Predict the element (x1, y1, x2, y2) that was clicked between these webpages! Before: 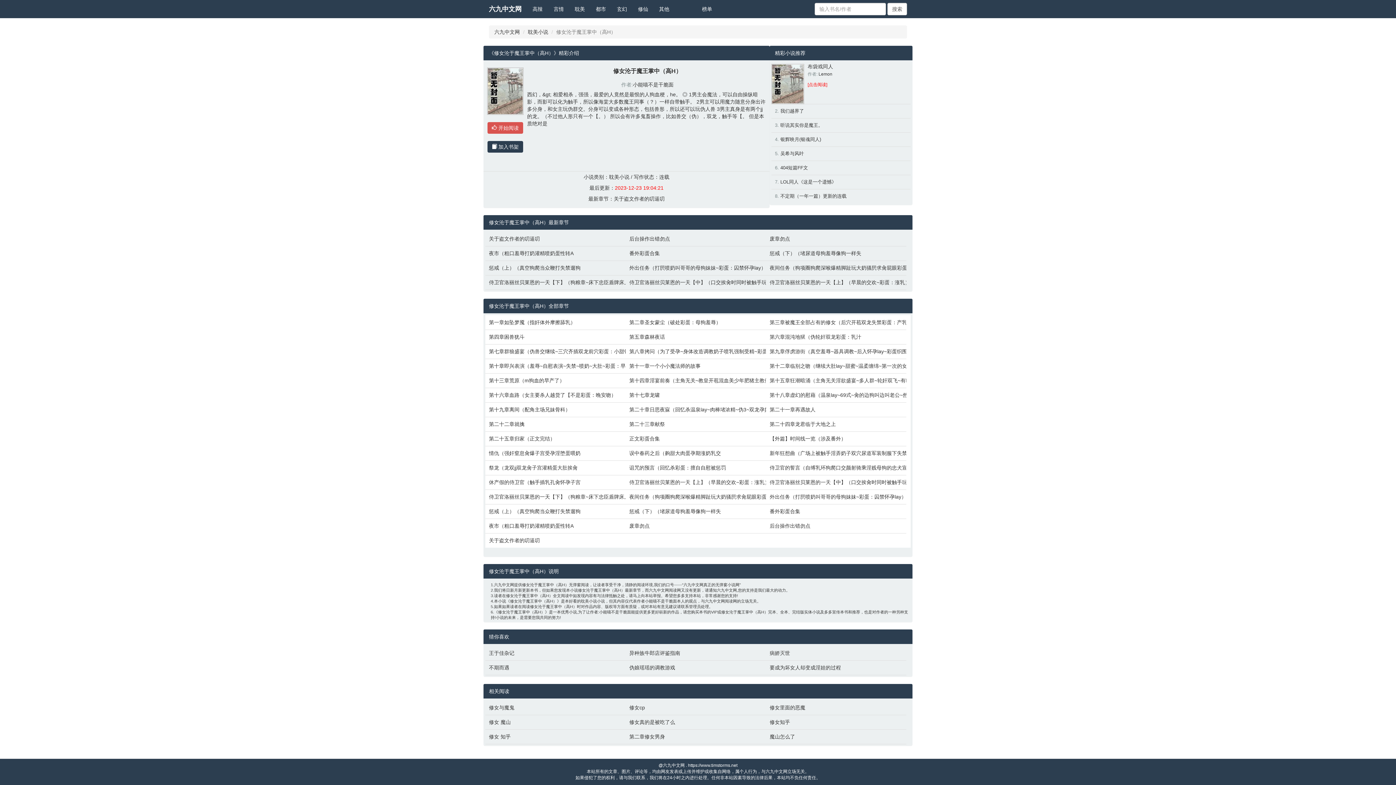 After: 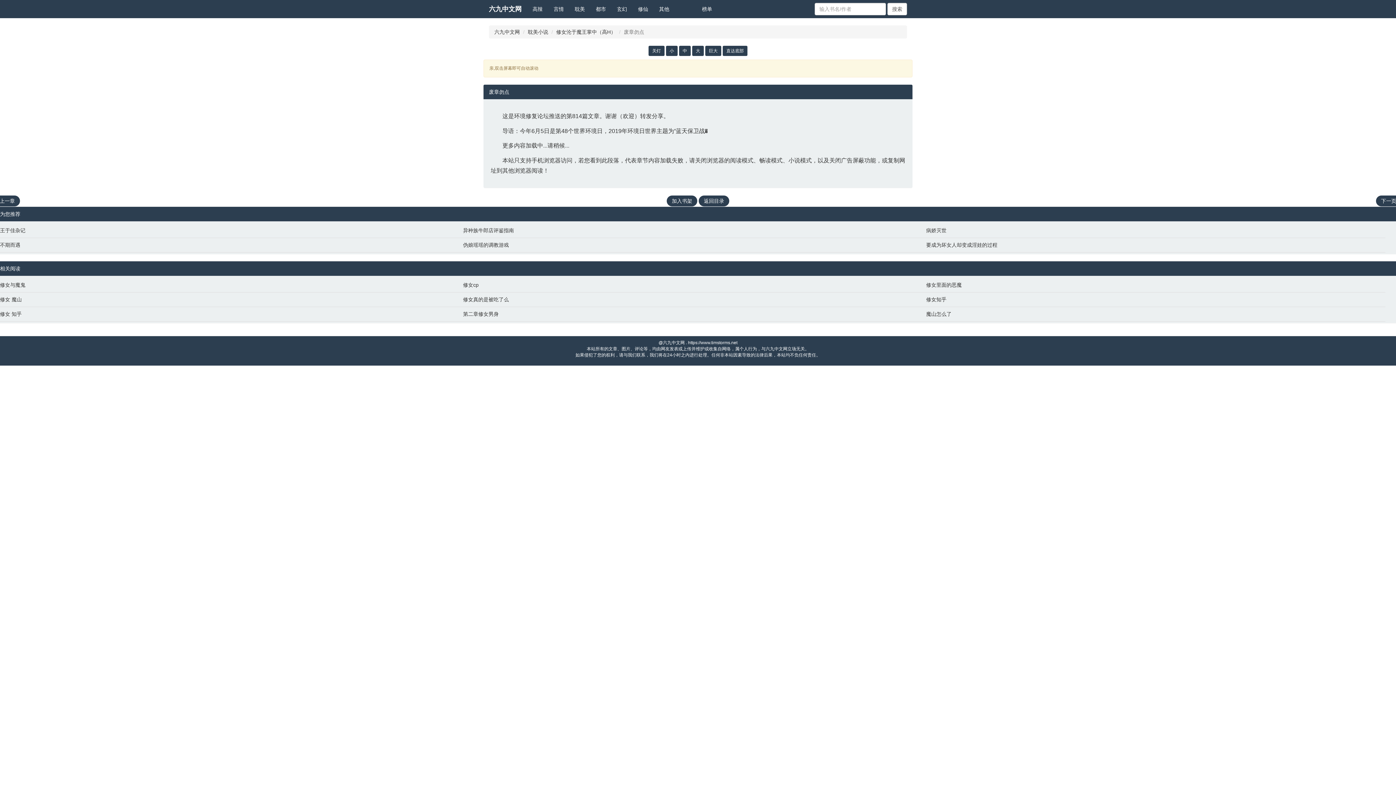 Action: bbox: (629, 522, 762, 529) label: 废章勿点